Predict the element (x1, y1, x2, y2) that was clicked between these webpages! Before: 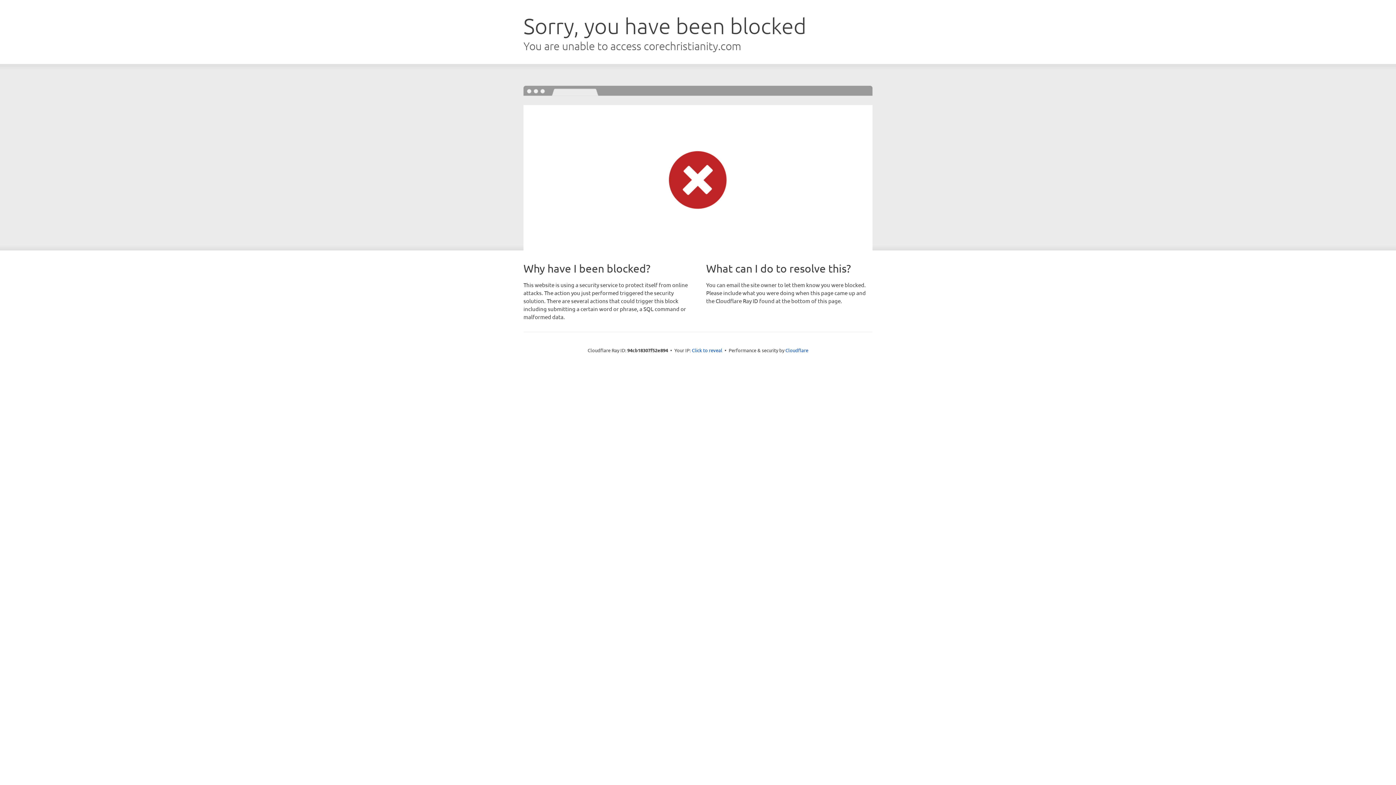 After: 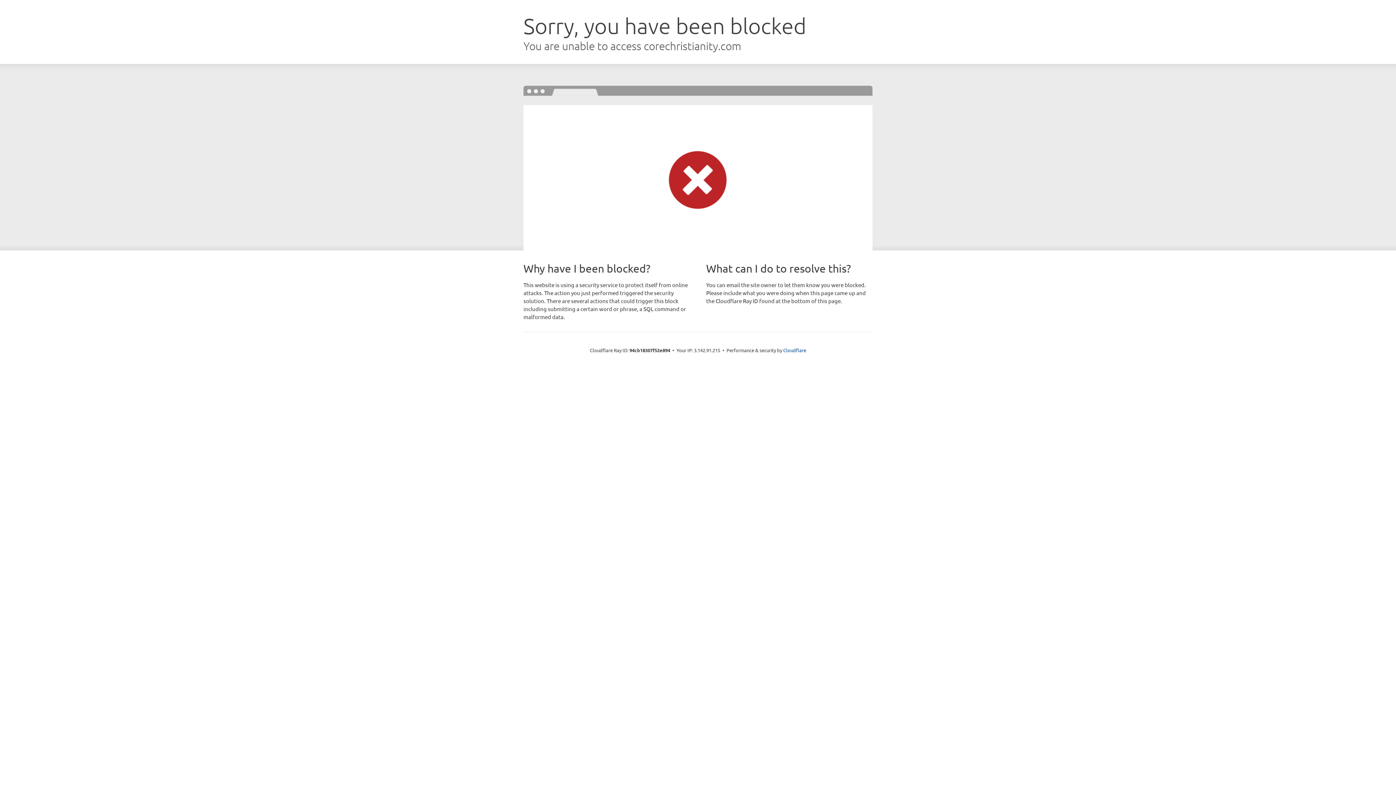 Action: label: Click to reveal bbox: (692, 346, 722, 353)